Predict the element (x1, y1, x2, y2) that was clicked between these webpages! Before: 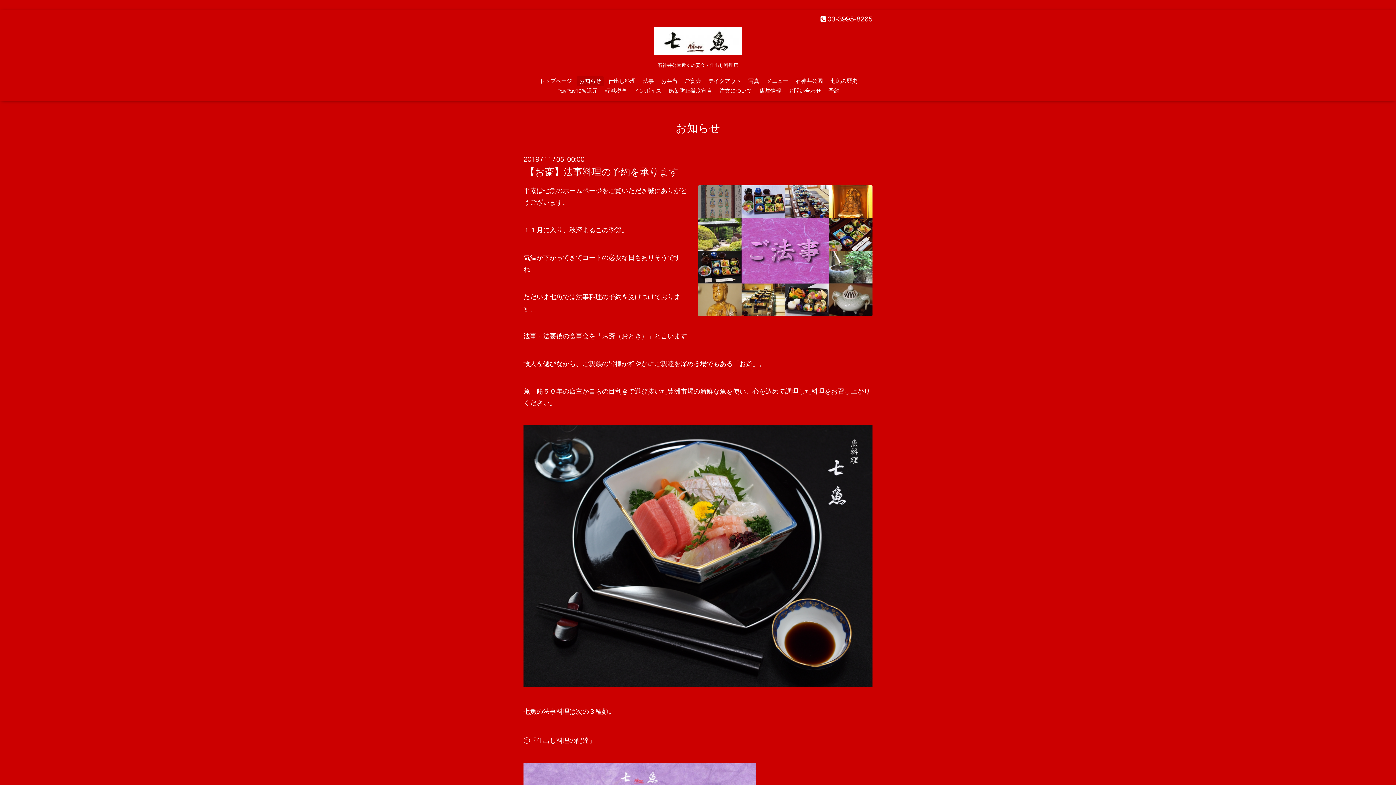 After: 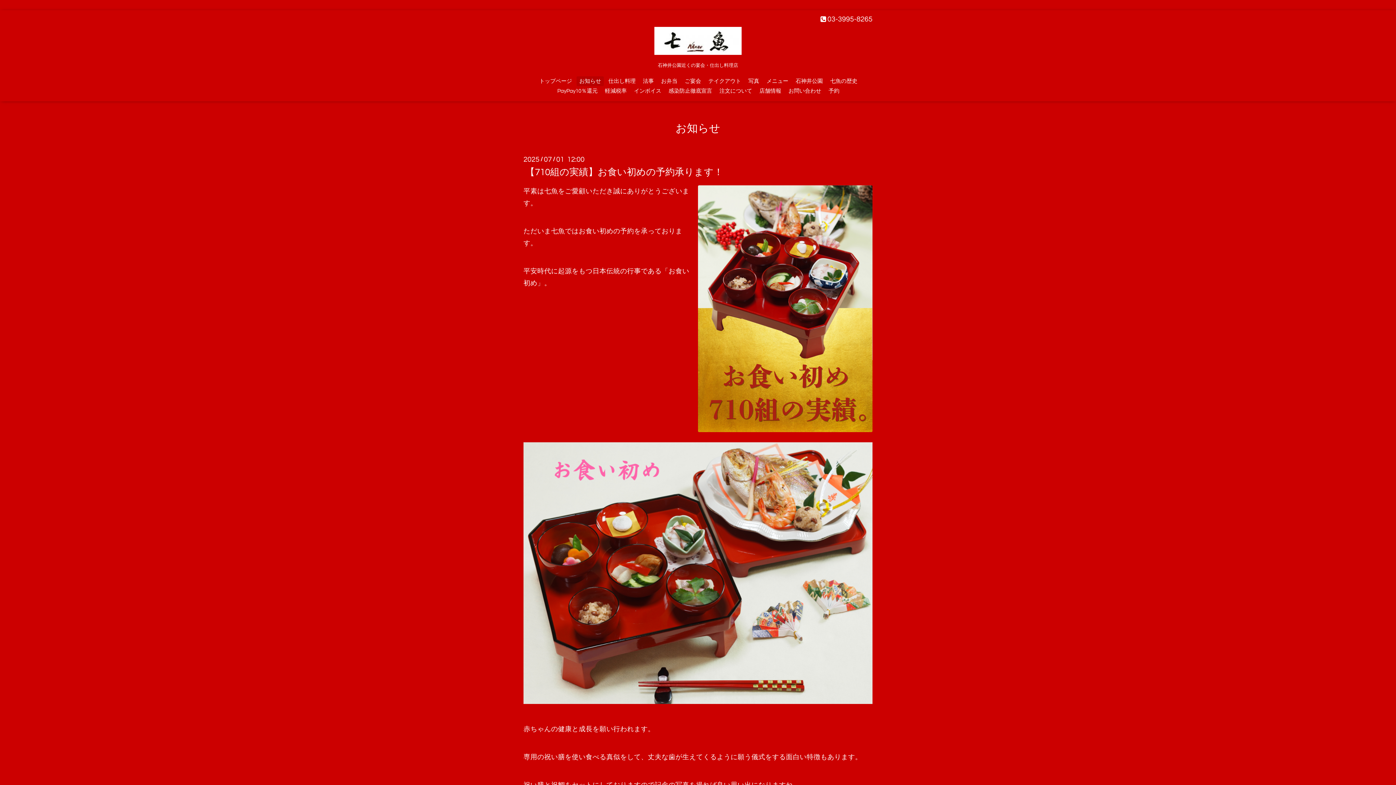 Action: label: お知らせ bbox: (673, 119, 722, 137)